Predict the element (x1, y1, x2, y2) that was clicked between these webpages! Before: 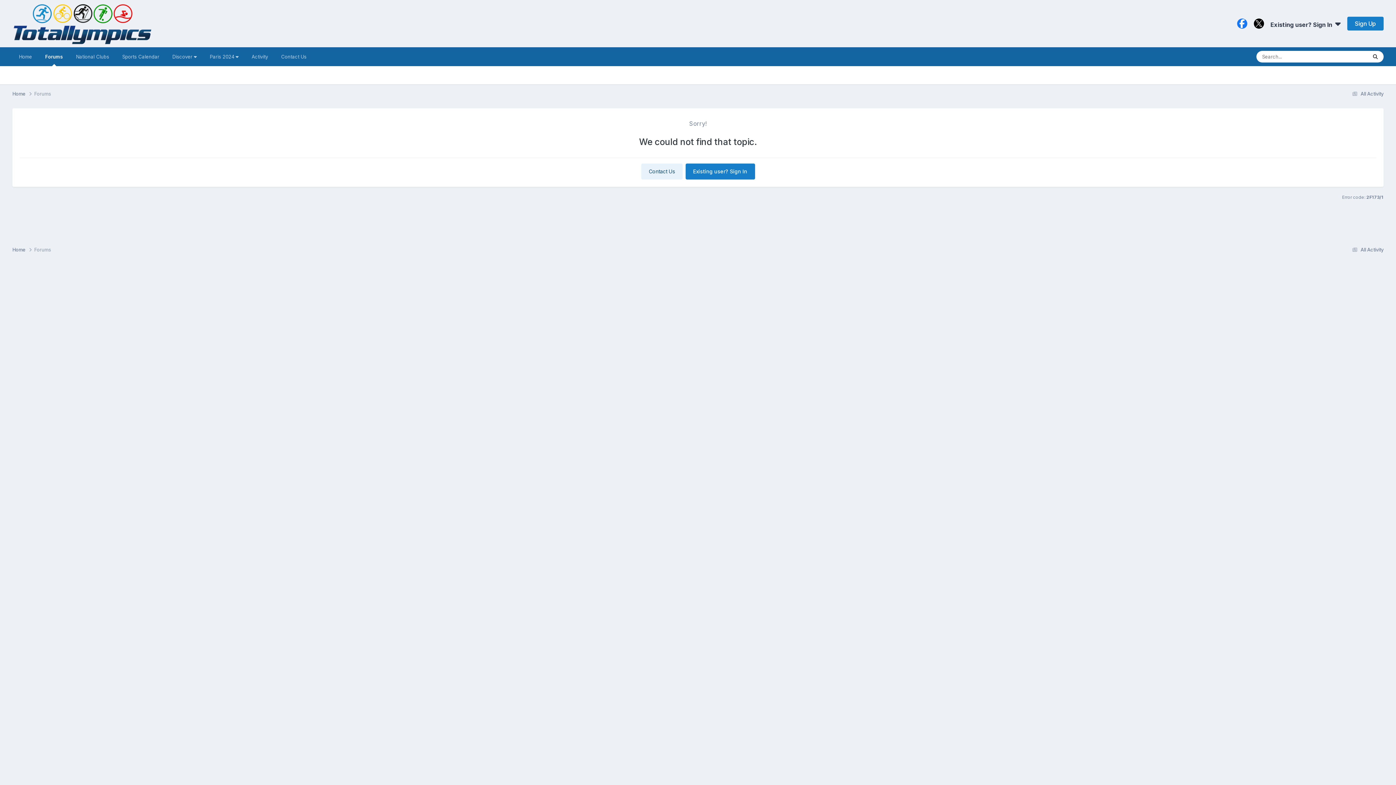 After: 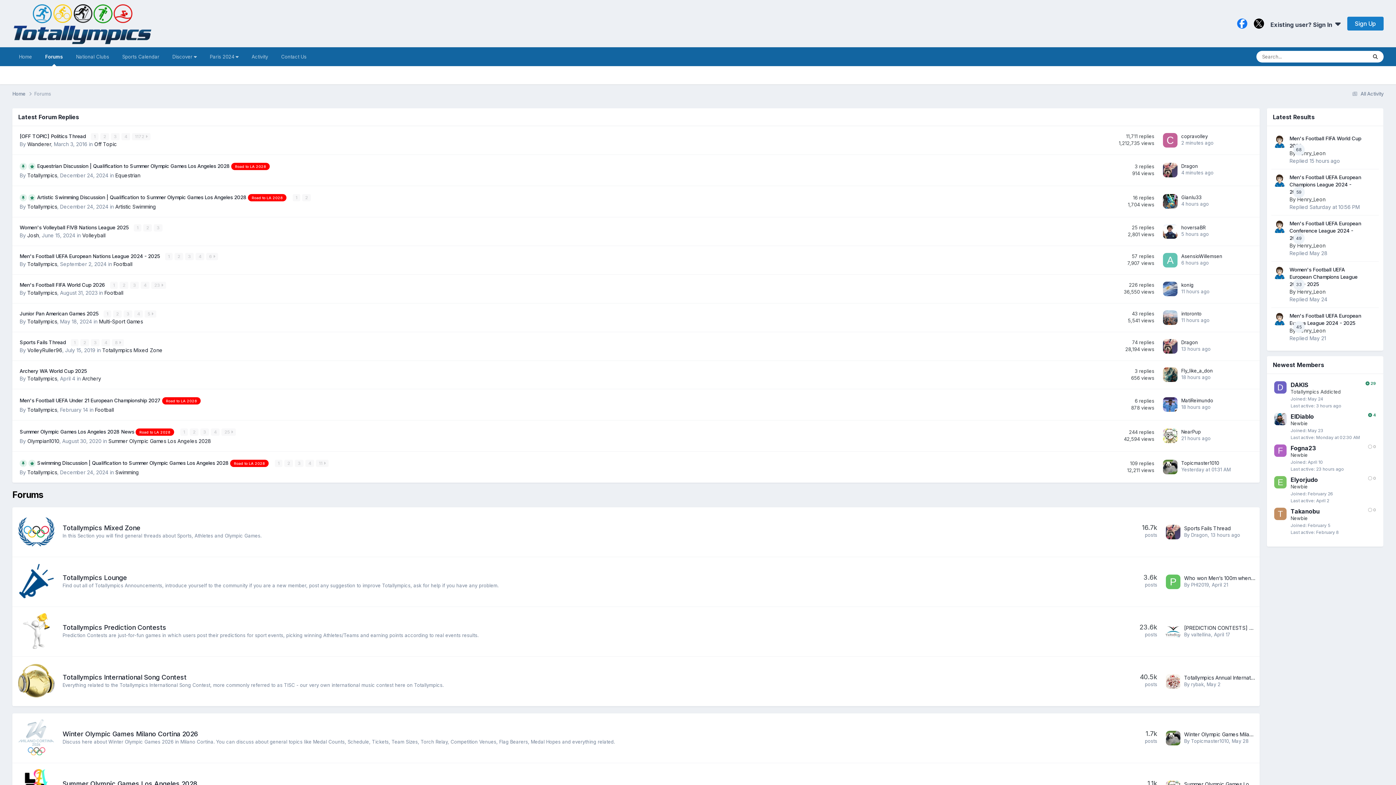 Action: bbox: (34, 246, 50, 252) label: Forums